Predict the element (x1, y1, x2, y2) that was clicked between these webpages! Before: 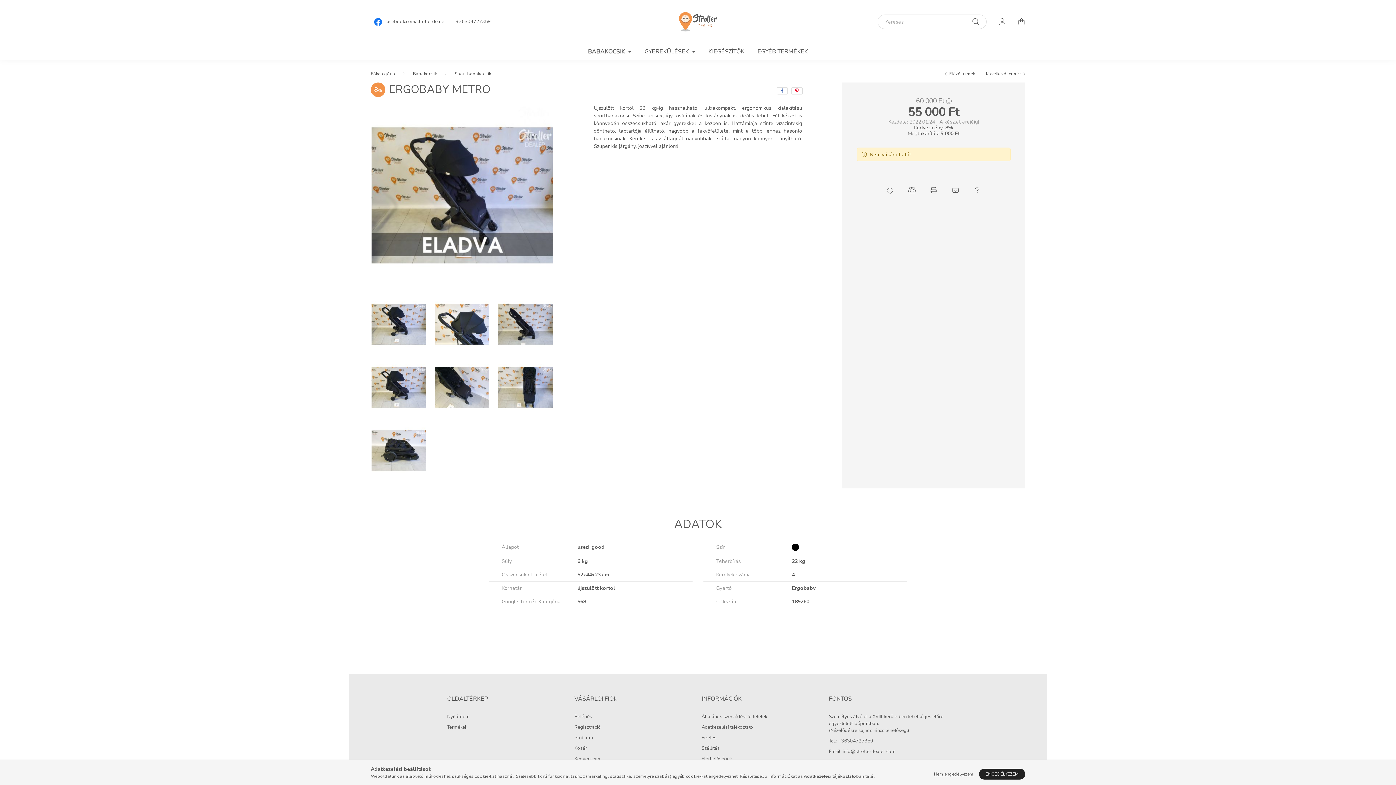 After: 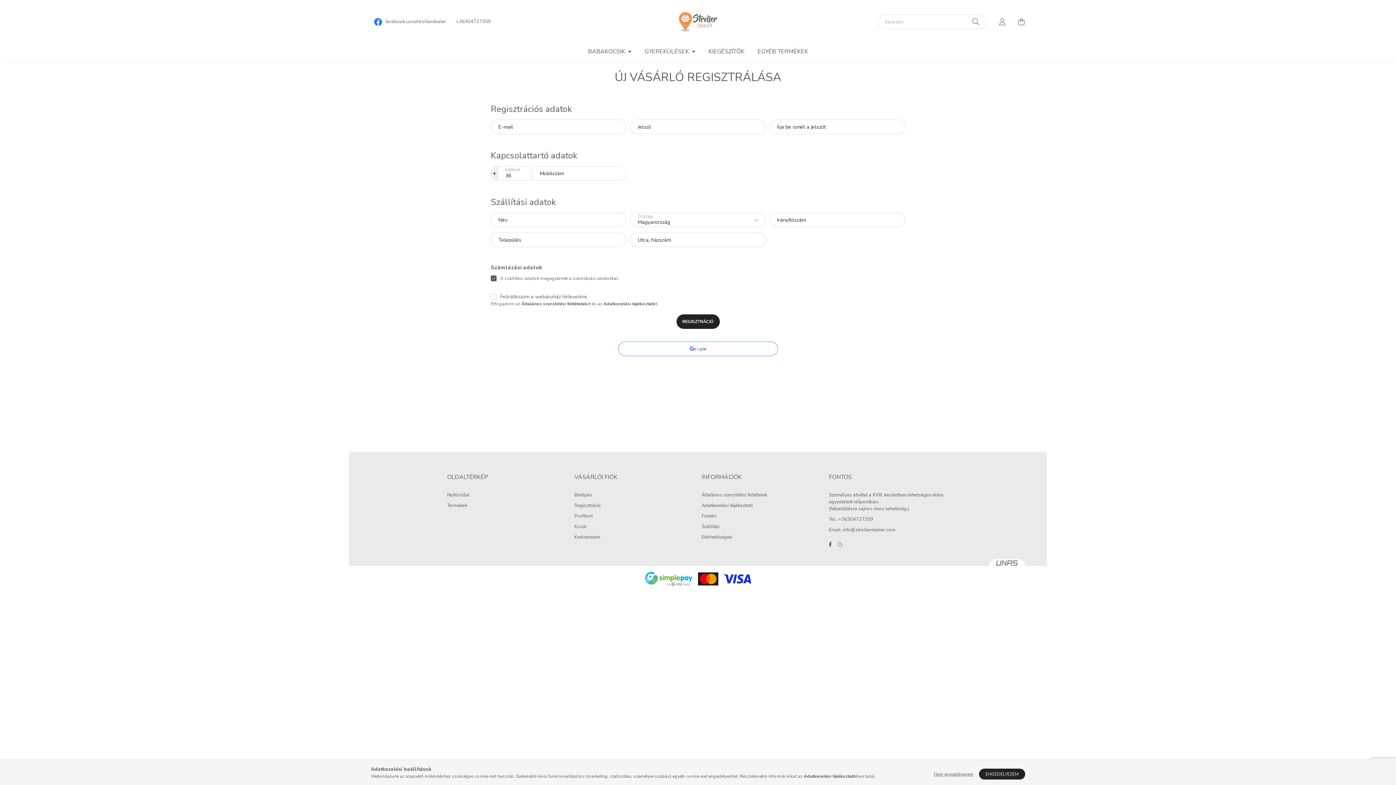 Action: bbox: (574, 725, 601, 730) label: Regisztráció